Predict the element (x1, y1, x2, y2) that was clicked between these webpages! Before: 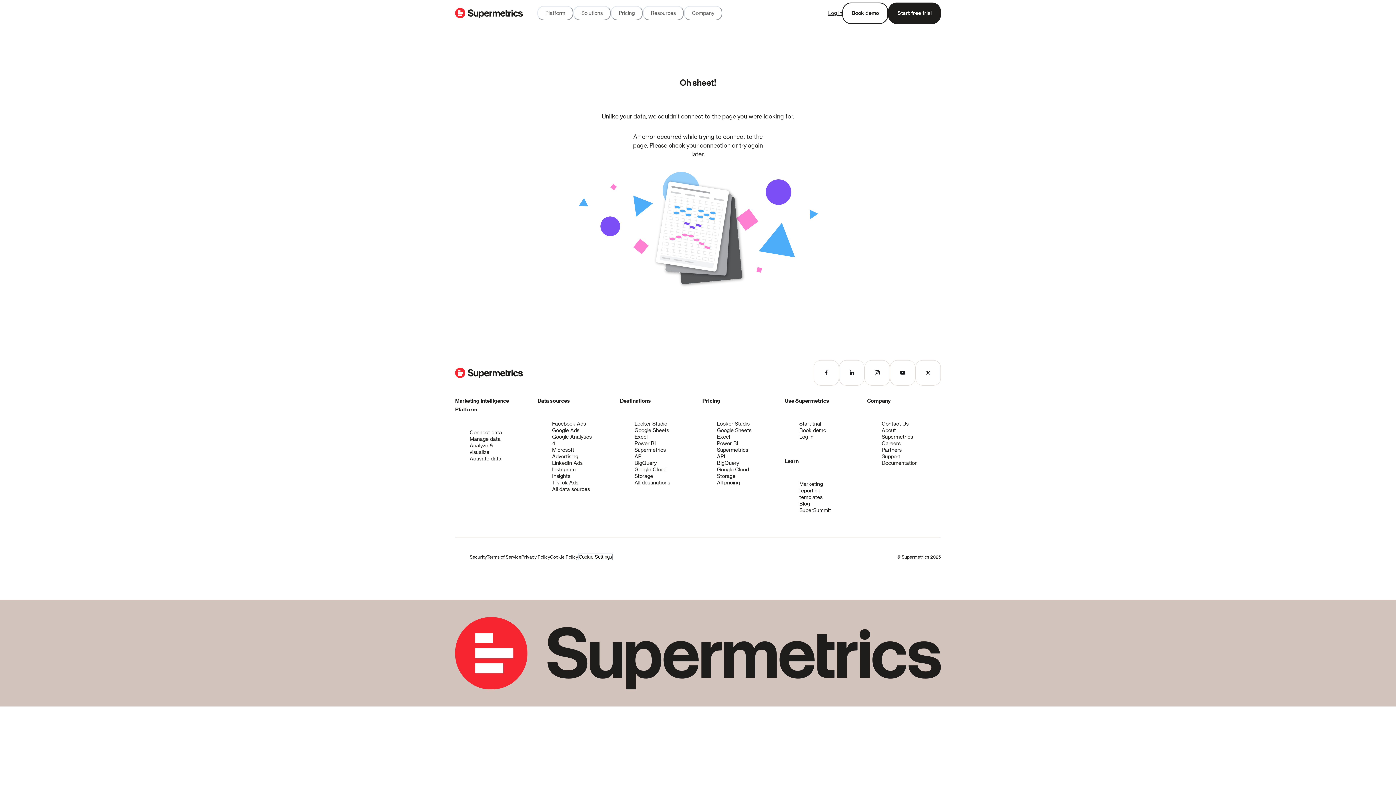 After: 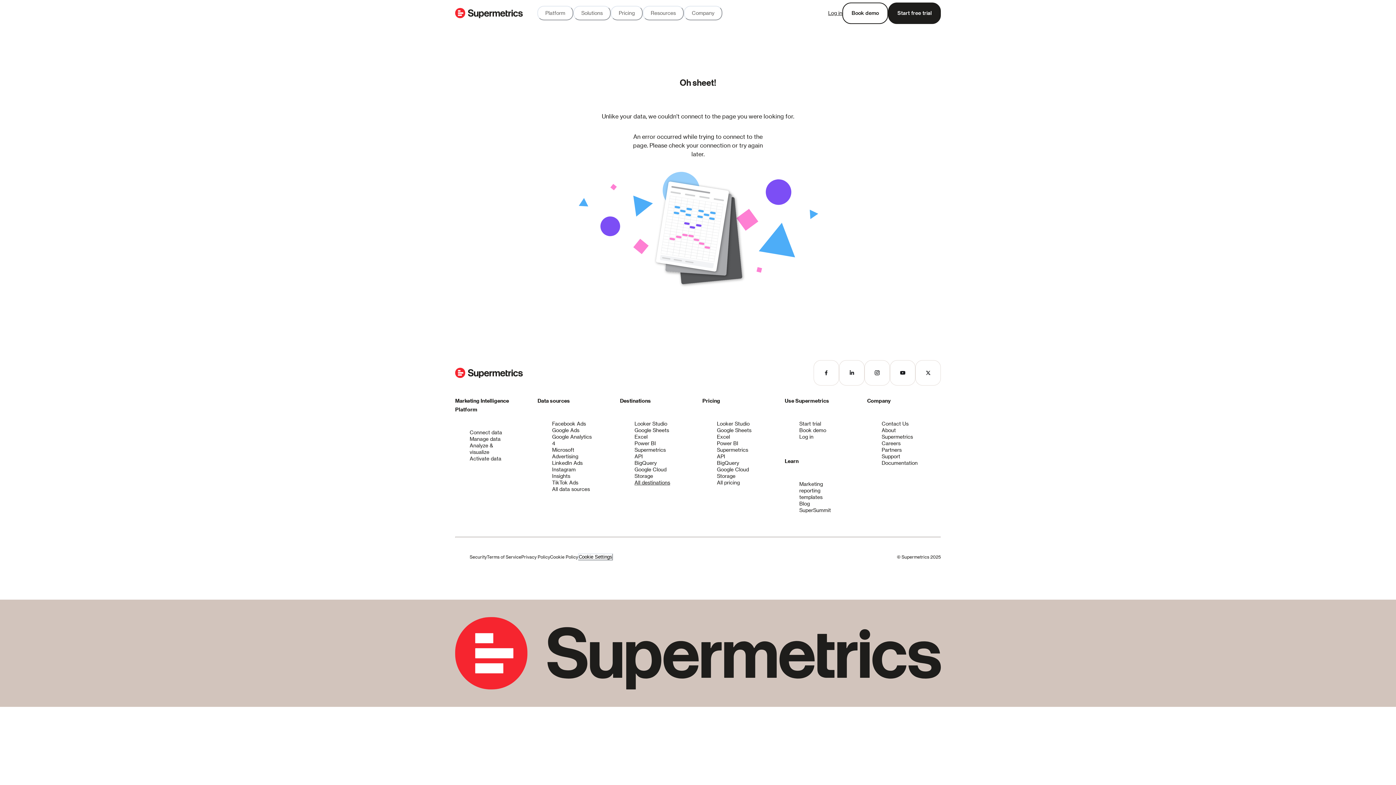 Action: label: All destinations bbox: (634, 459, 670, 466)